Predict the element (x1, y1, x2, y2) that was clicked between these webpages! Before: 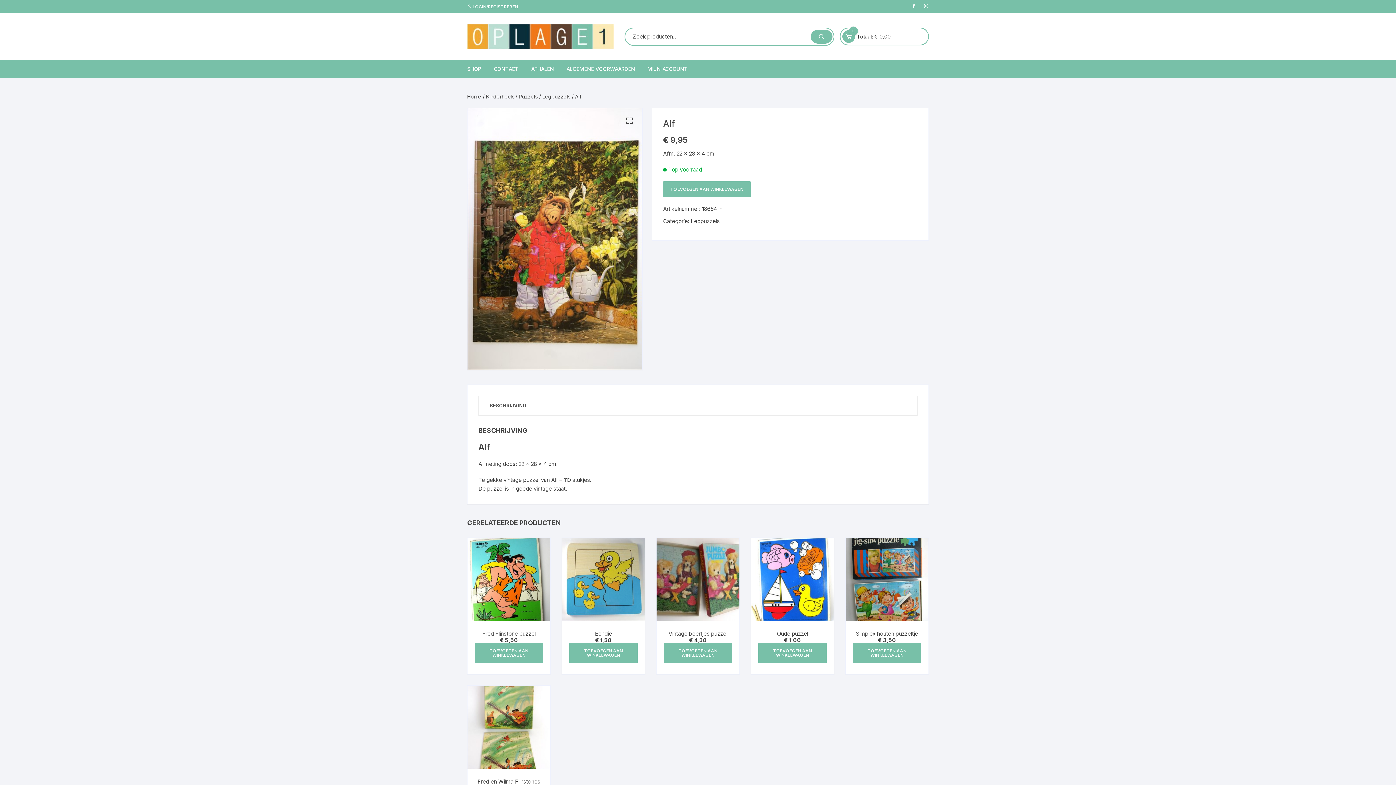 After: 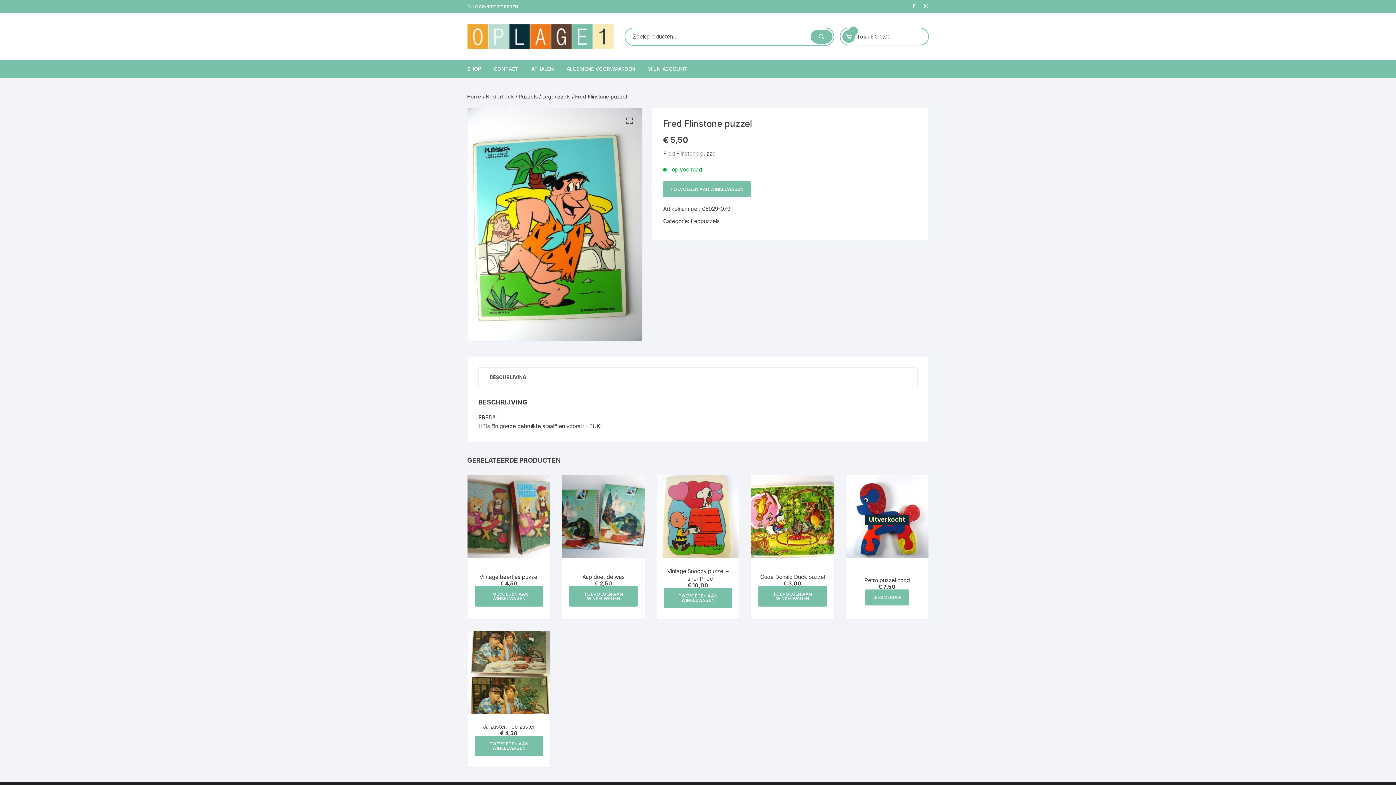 Action: bbox: (467, 538, 550, 621)